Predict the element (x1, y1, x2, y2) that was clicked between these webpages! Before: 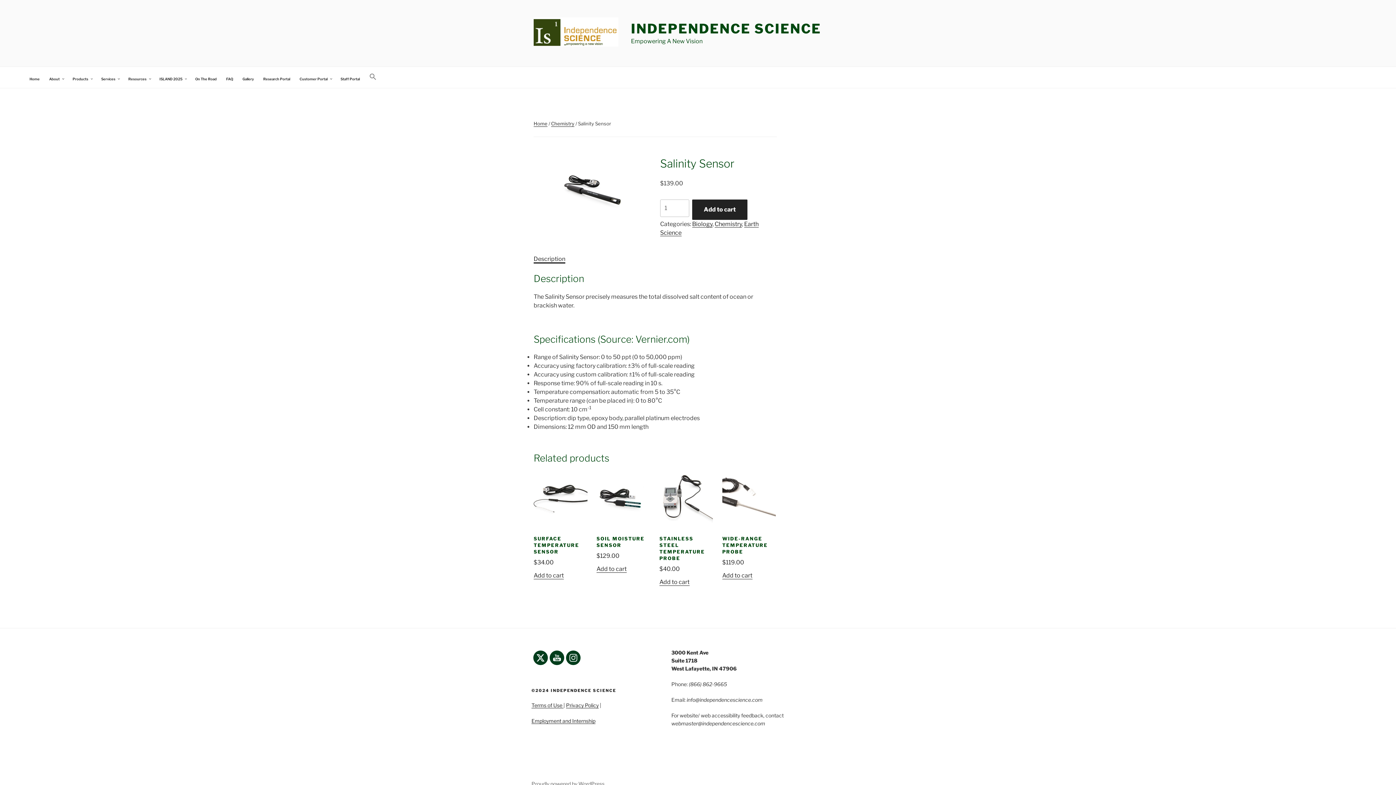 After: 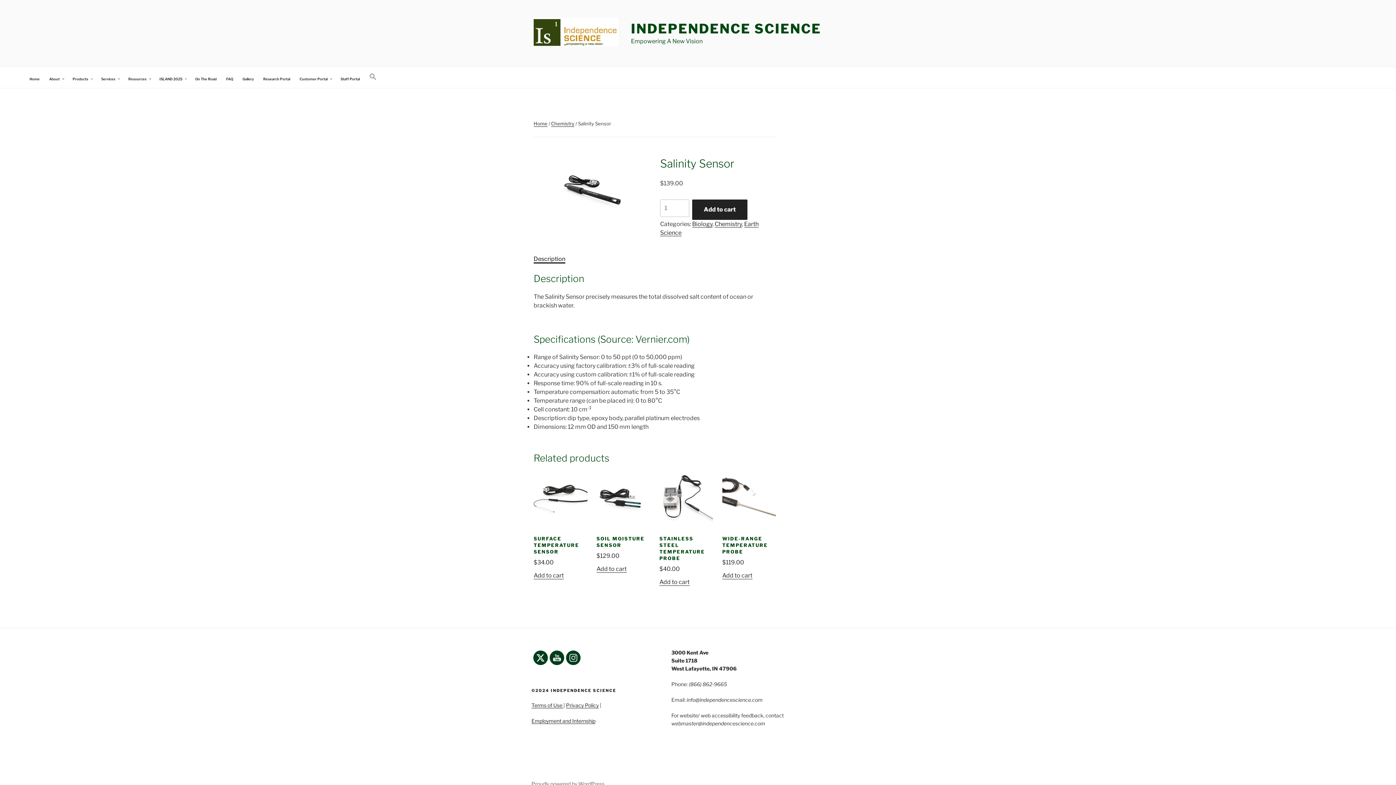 Action: bbox: (533, 255, 565, 262) label: Description